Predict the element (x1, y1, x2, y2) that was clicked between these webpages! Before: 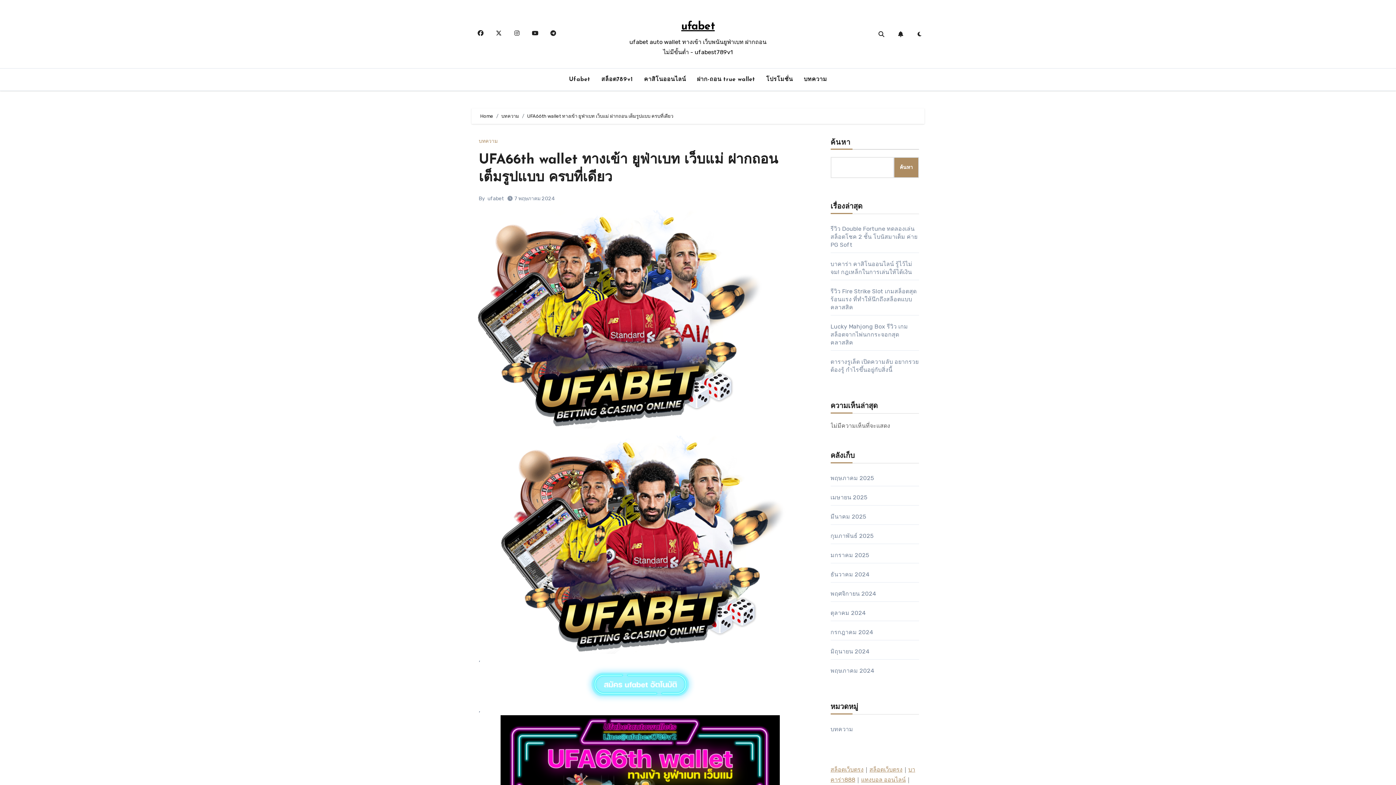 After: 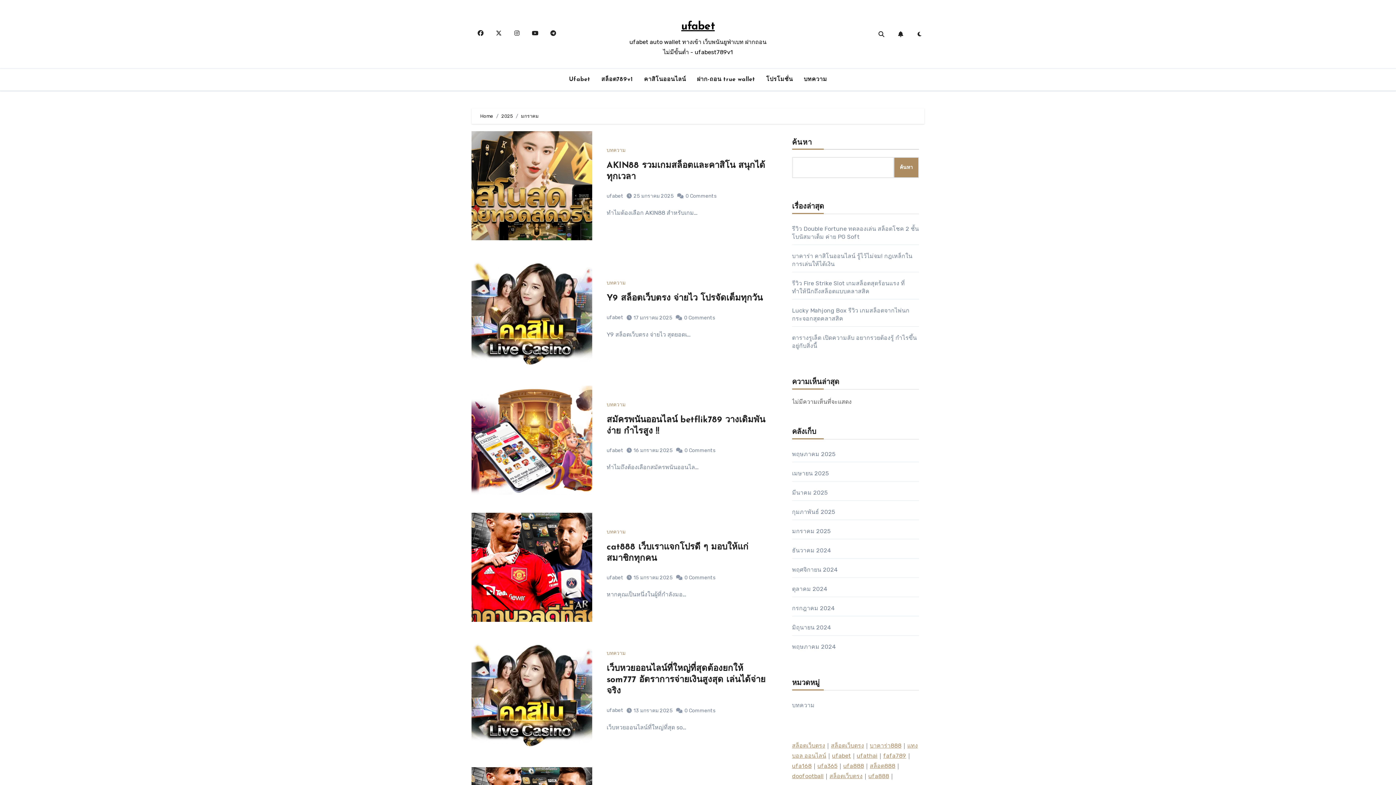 Action: label: มกราคม 2025 bbox: (830, 552, 869, 558)